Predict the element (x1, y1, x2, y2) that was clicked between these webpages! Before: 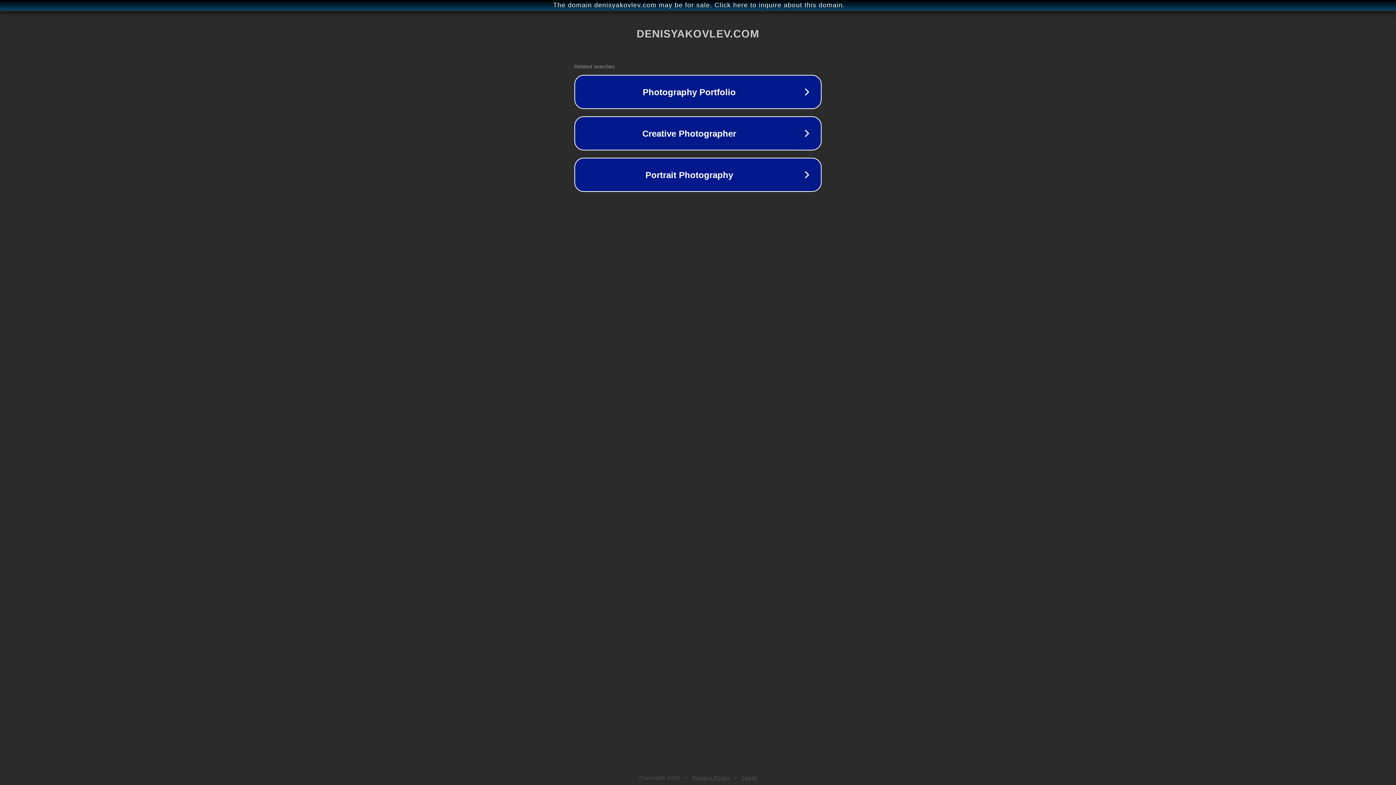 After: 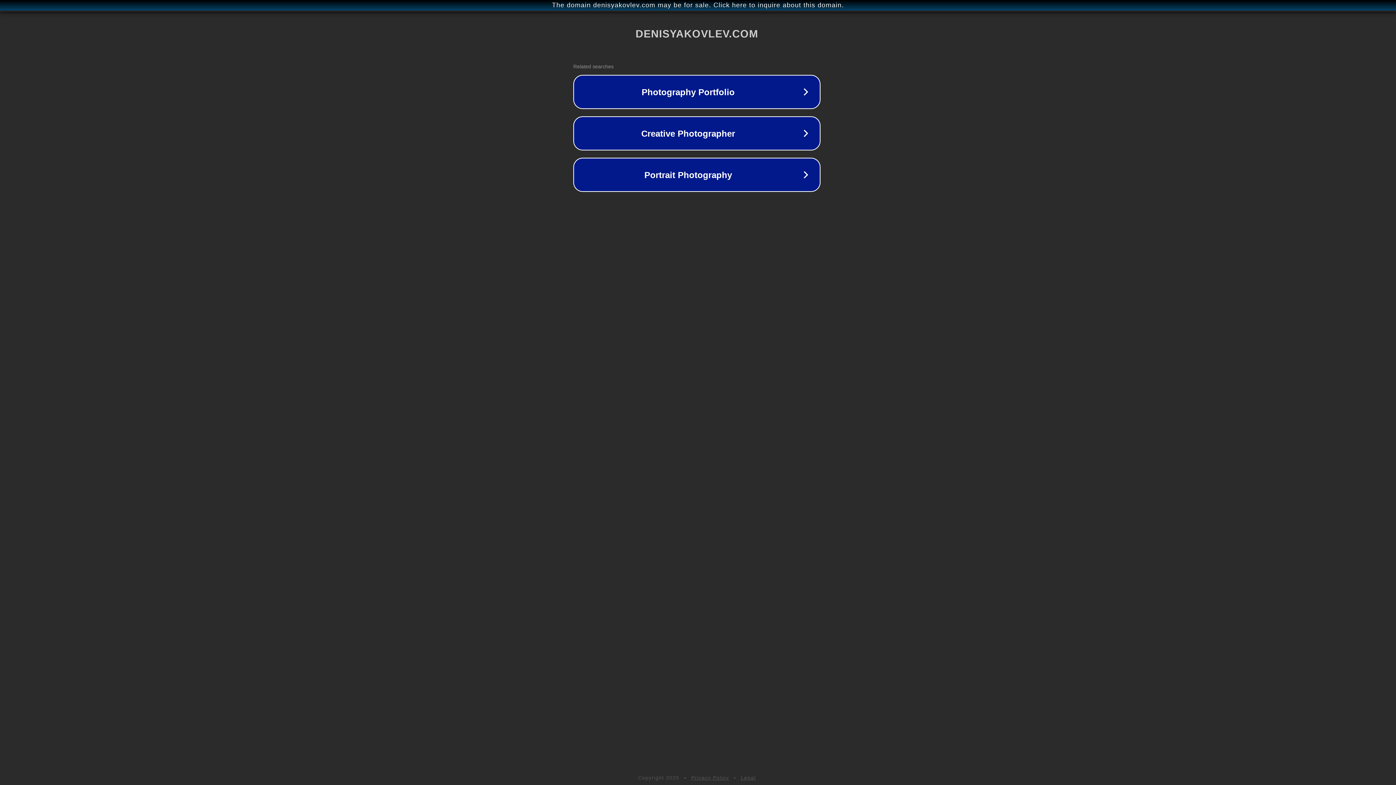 Action: label: The domain denisyakovlev.com may be for sale. Click here to inquire about this domain. bbox: (1, 1, 1397, 9)